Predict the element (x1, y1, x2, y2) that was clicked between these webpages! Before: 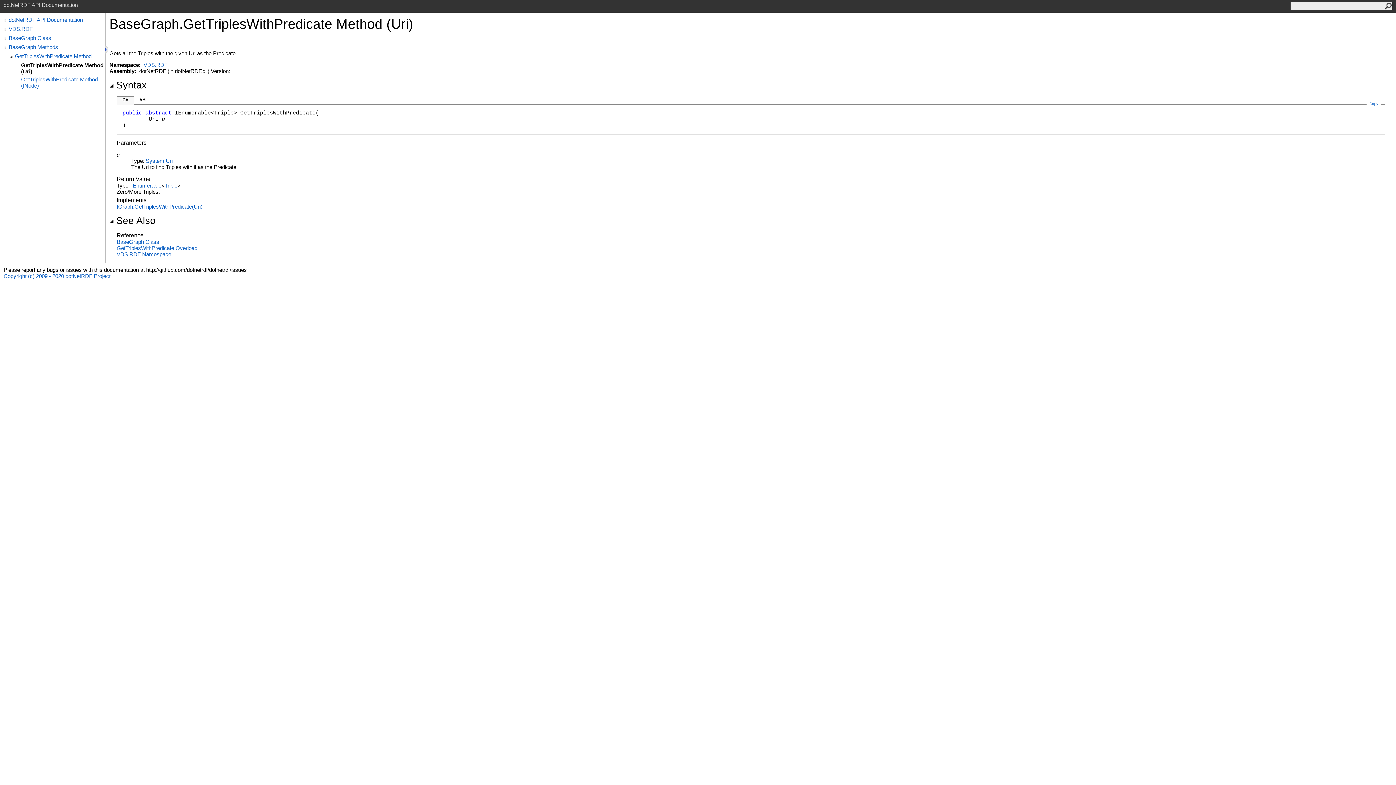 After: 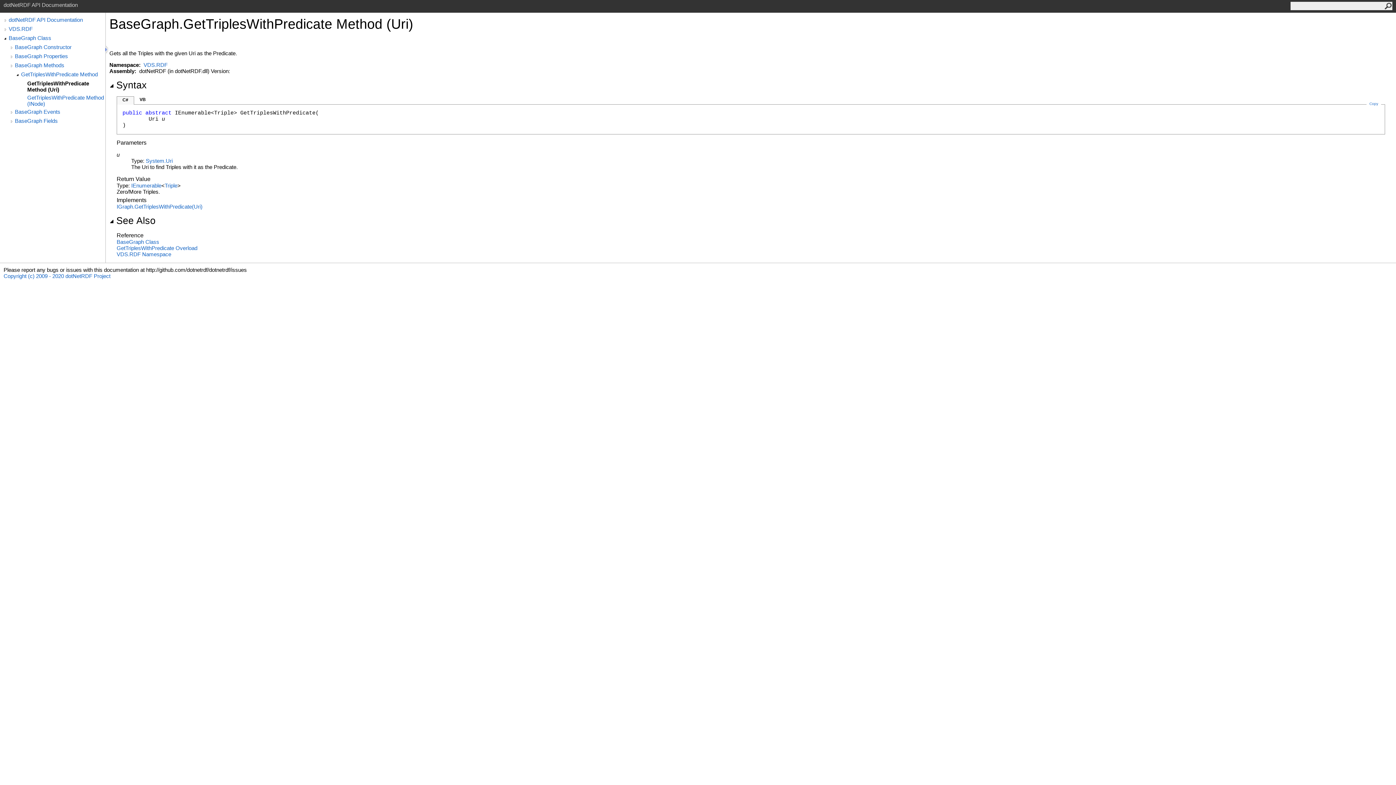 Action: bbox: (2, 34, 8, 42)